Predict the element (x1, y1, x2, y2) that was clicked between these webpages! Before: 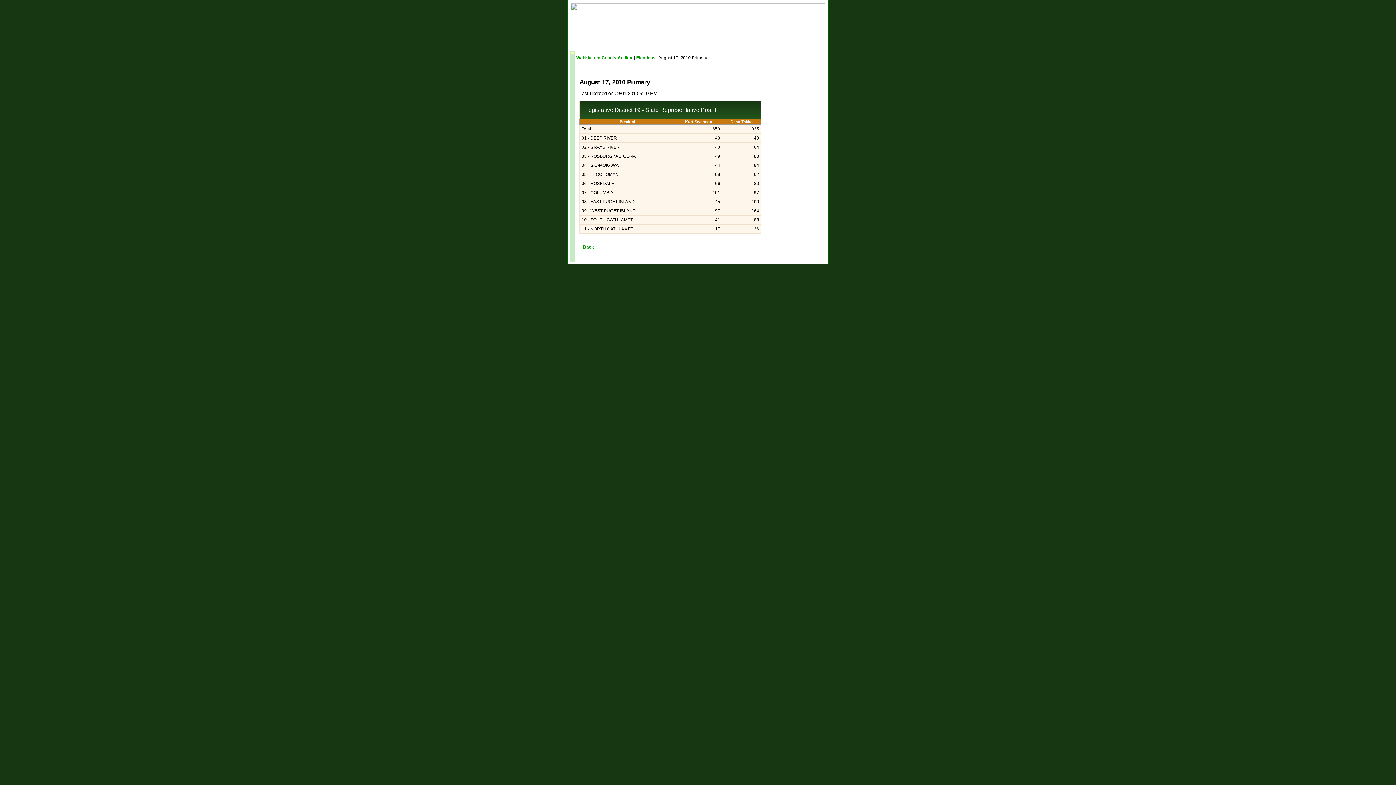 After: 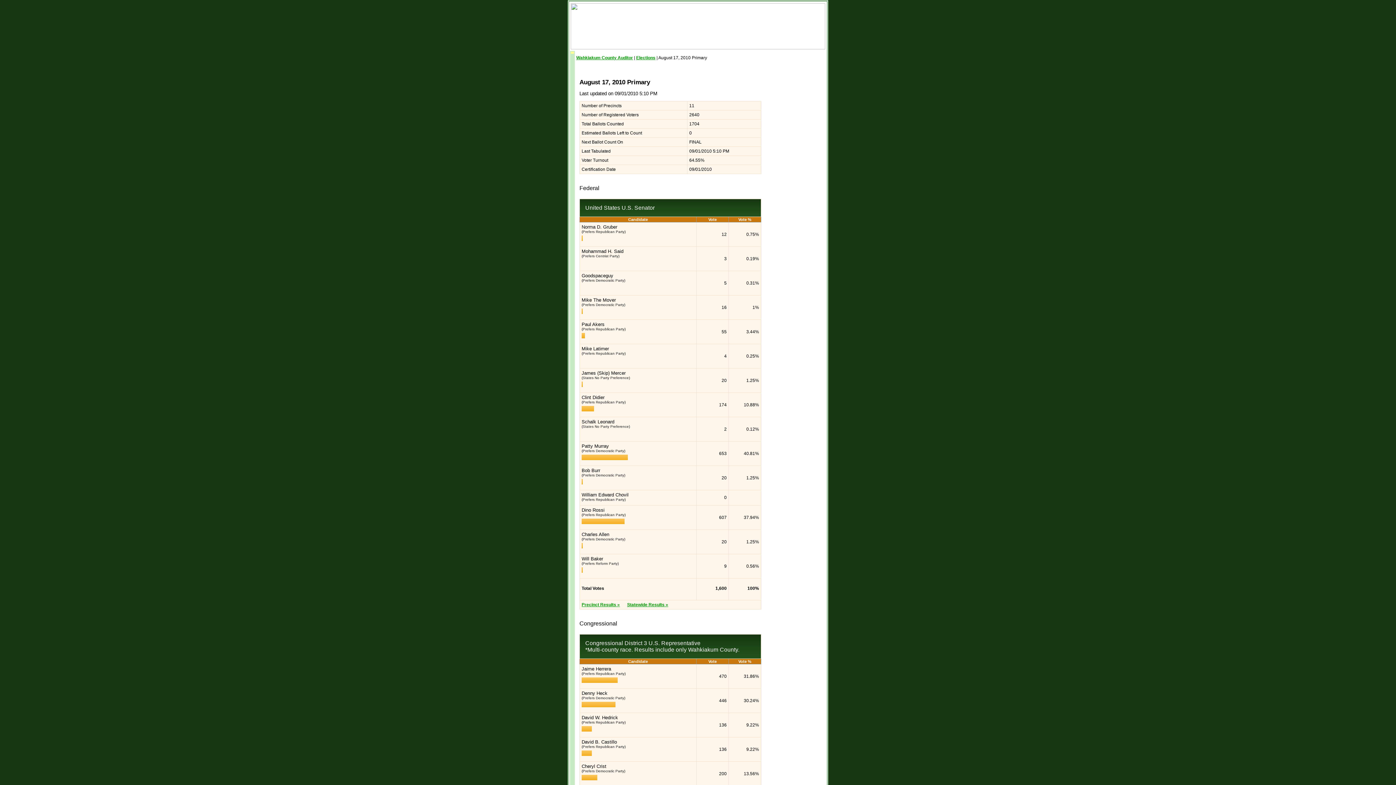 Action: label: « Back bbox: (579, 244, 594, 249)